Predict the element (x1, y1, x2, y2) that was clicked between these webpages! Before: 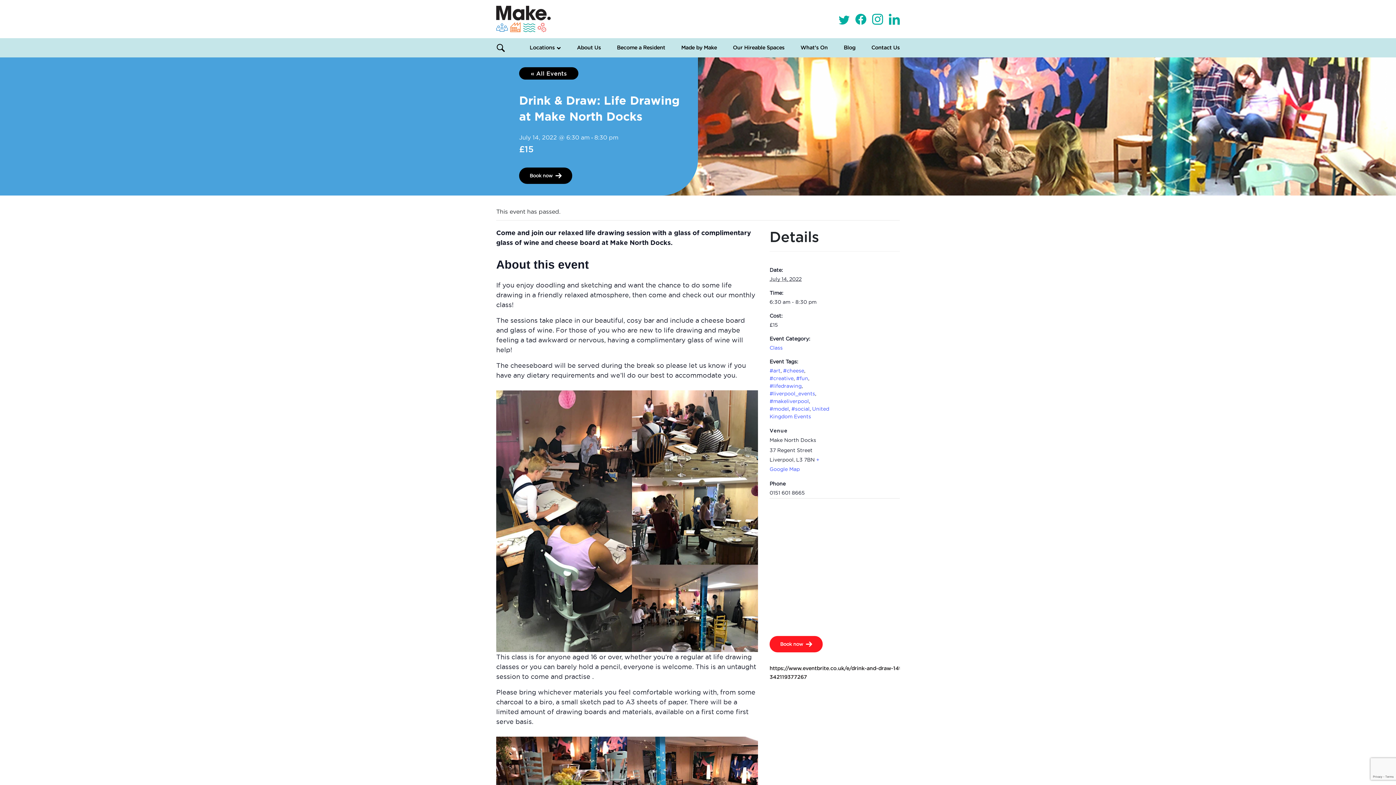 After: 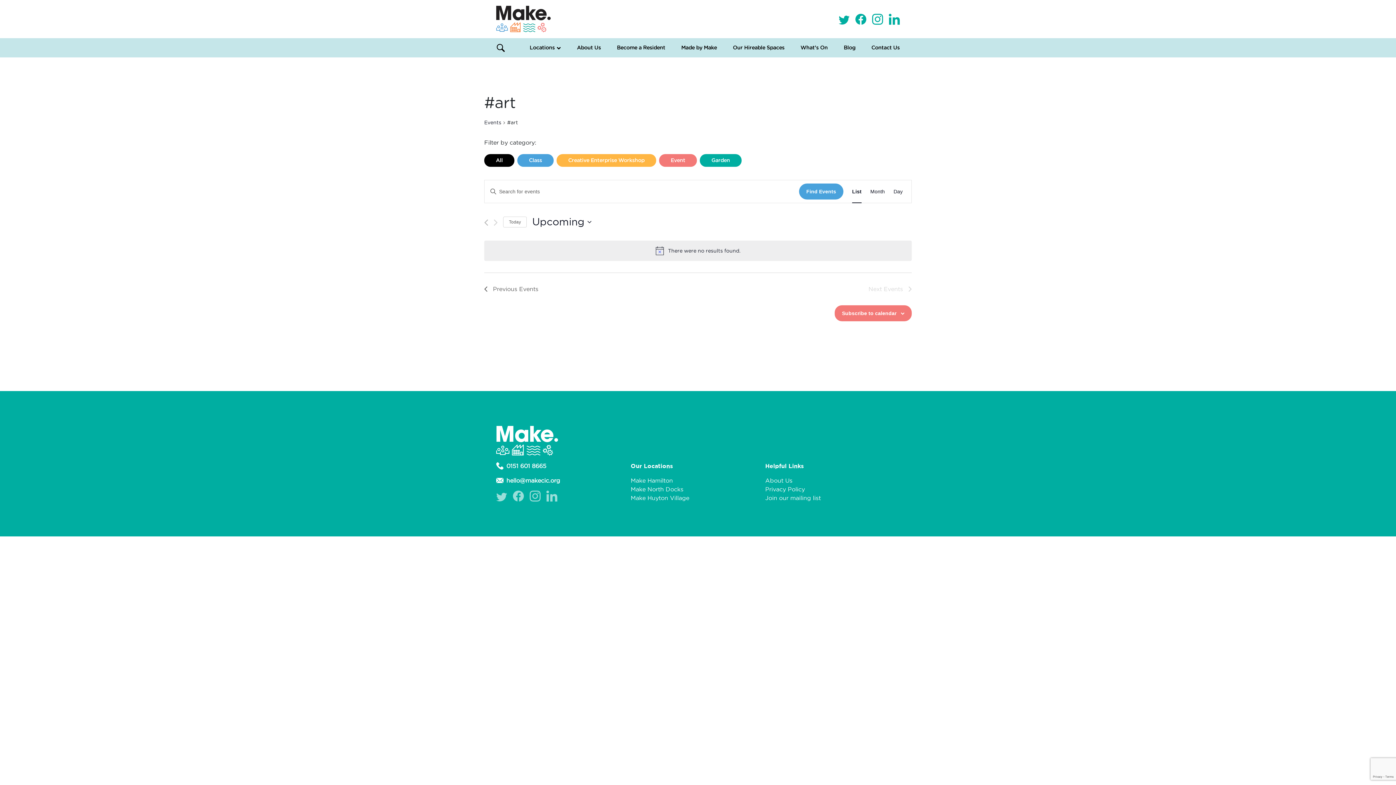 Action: bbox: (769, 368, 780, 373) label: #art